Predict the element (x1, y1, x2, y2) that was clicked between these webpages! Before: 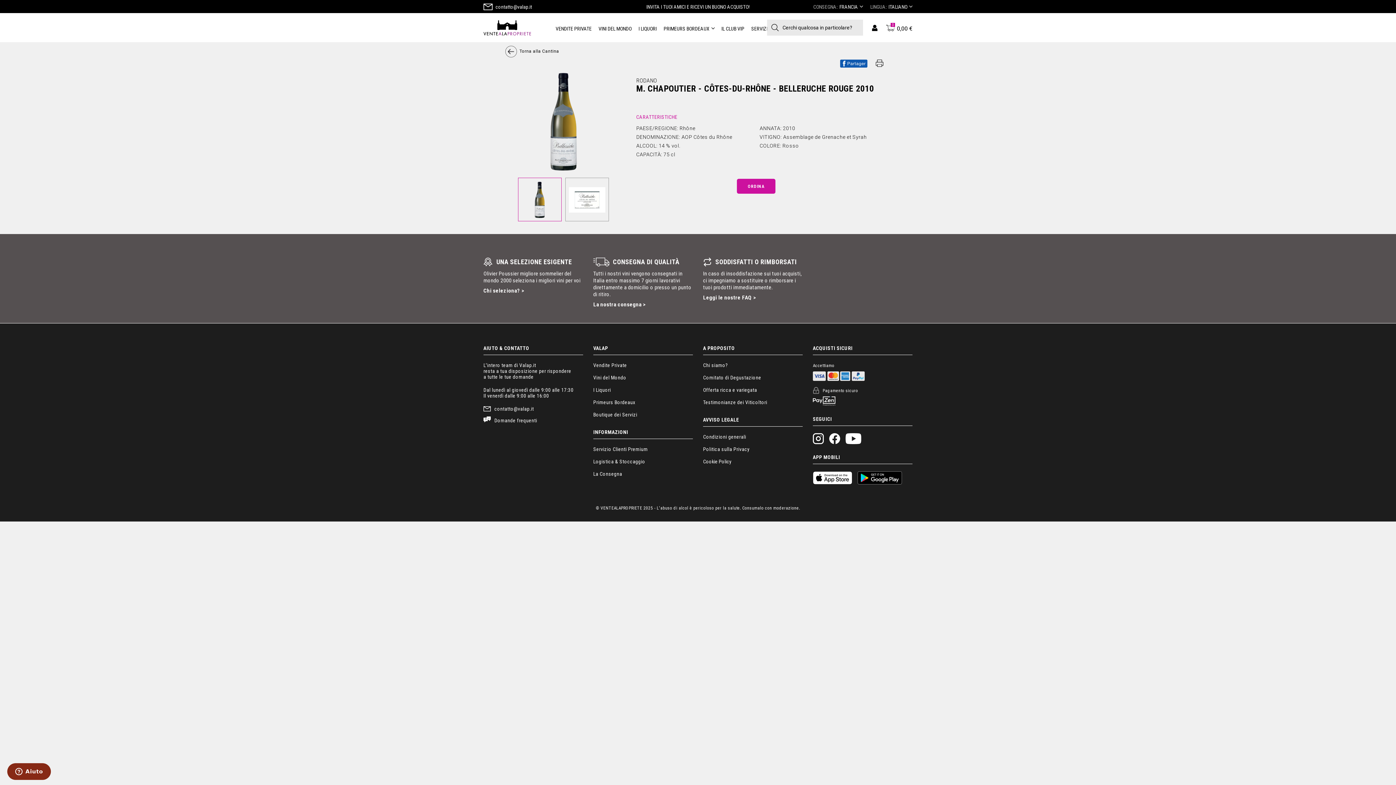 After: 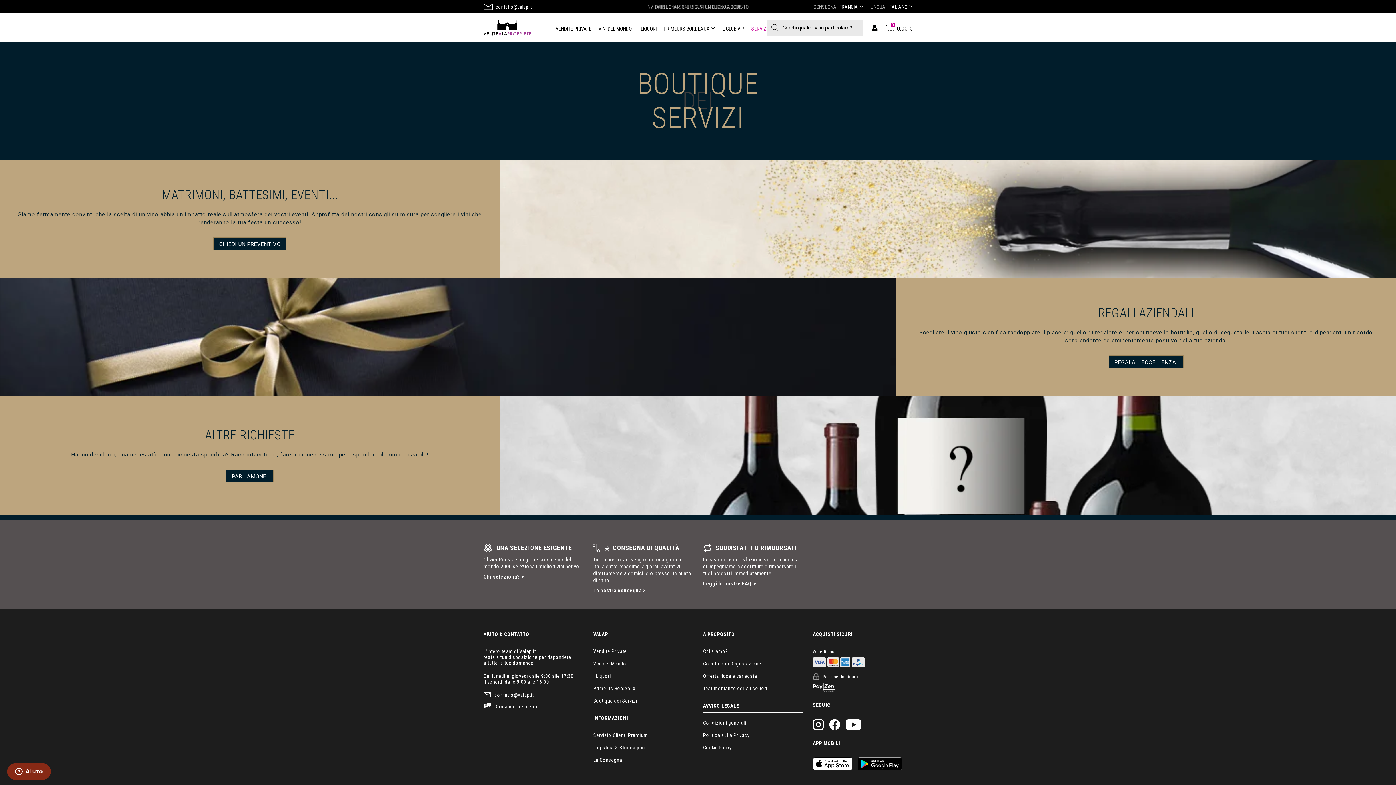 Action: label: SERVIZI bbox: (751, 22, 767, 35)